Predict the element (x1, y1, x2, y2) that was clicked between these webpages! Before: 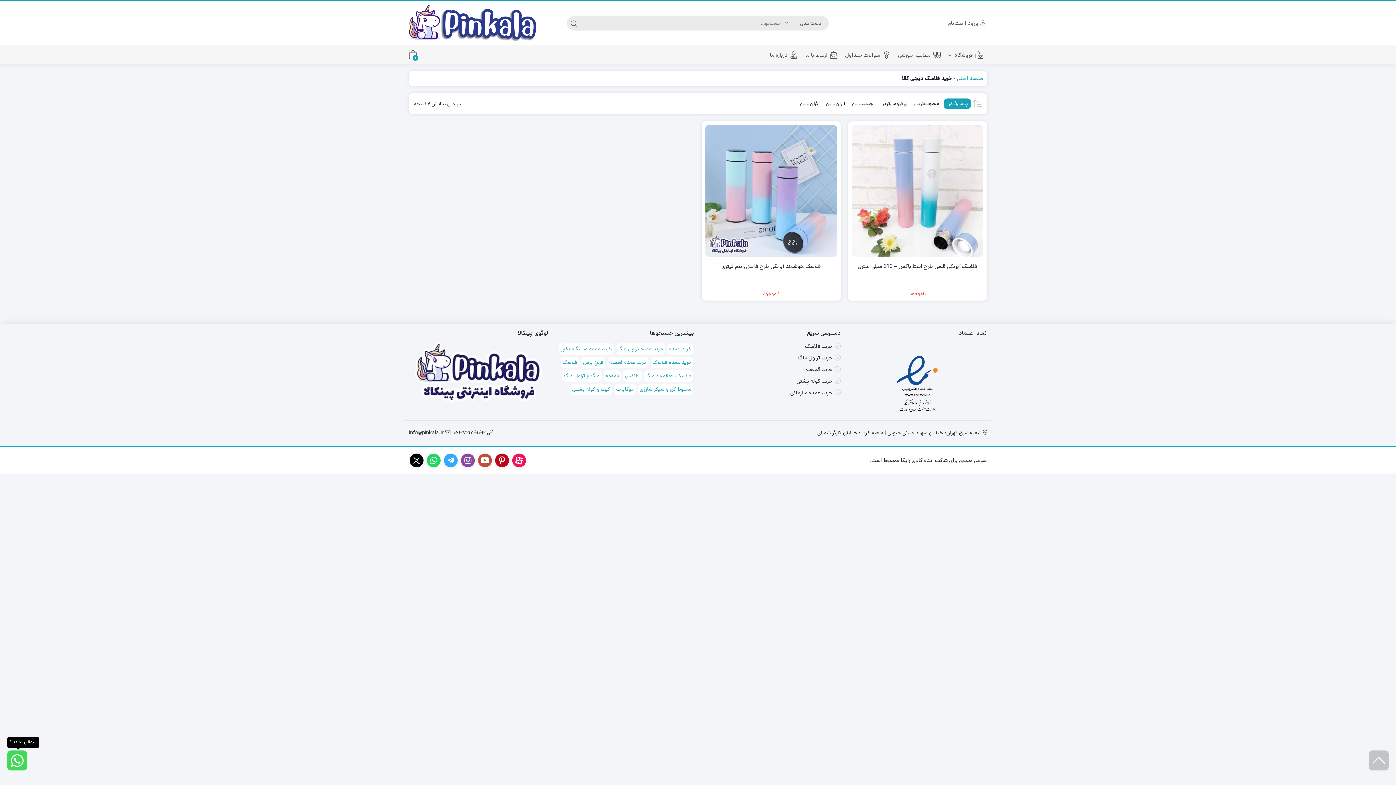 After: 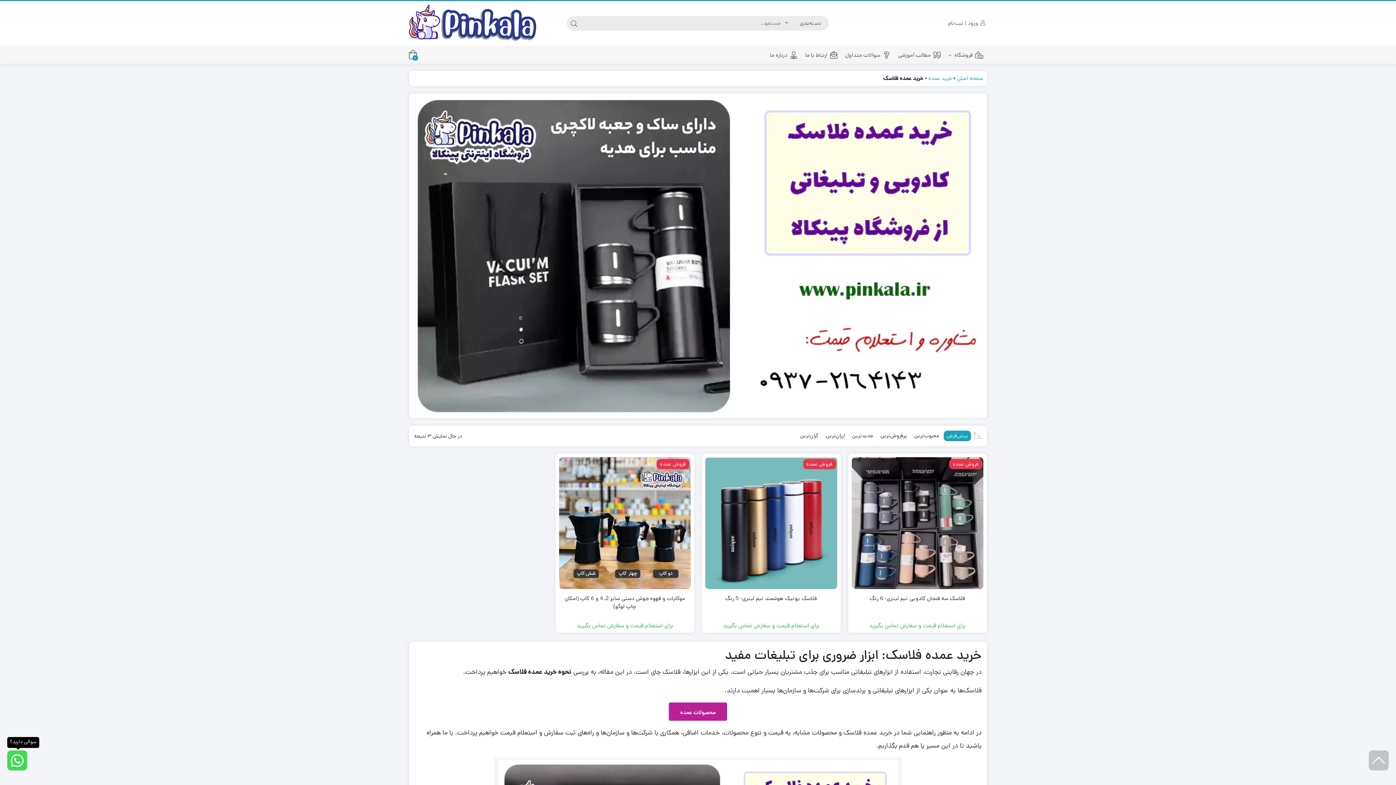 Action: bbox: (650, 356, 693, 368) label: خرید عمده فلاسک (3 مورد)